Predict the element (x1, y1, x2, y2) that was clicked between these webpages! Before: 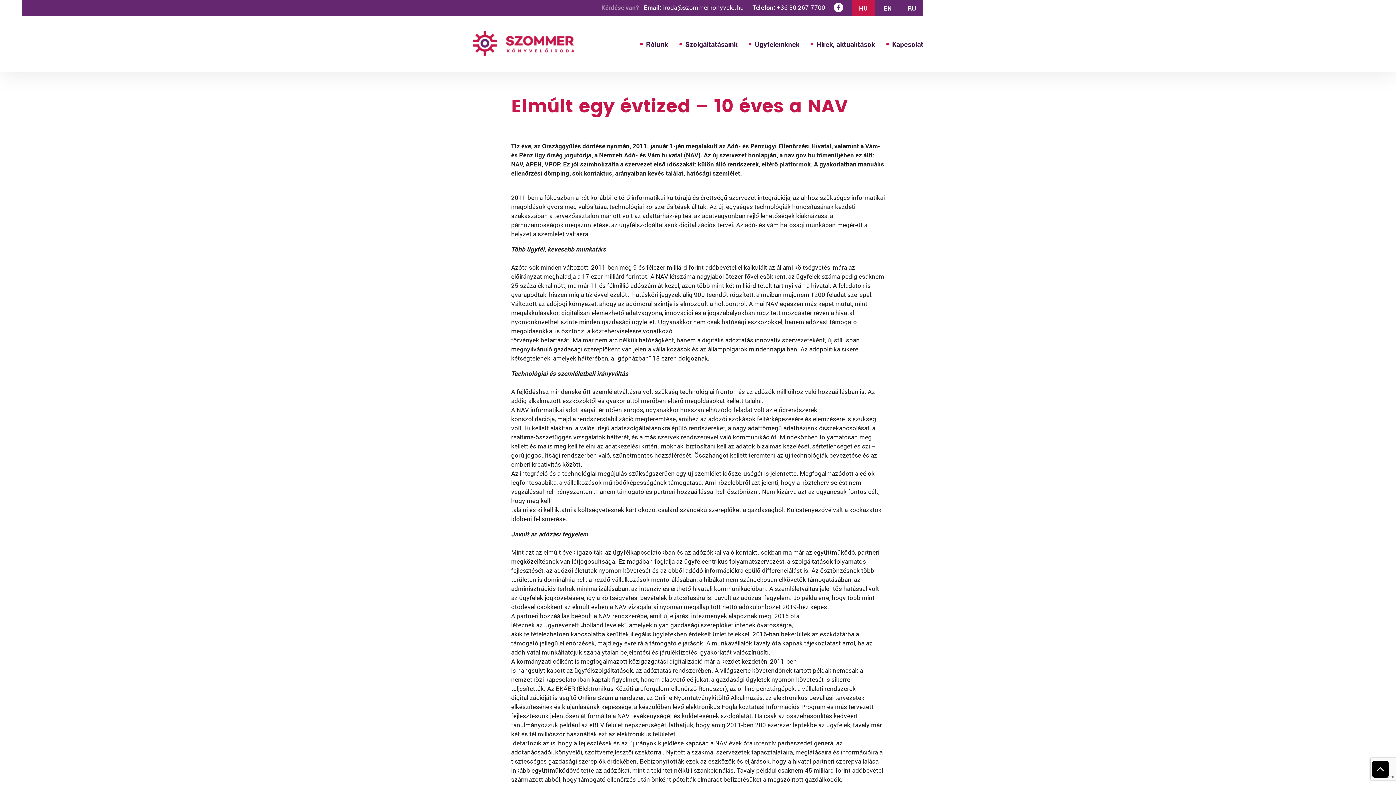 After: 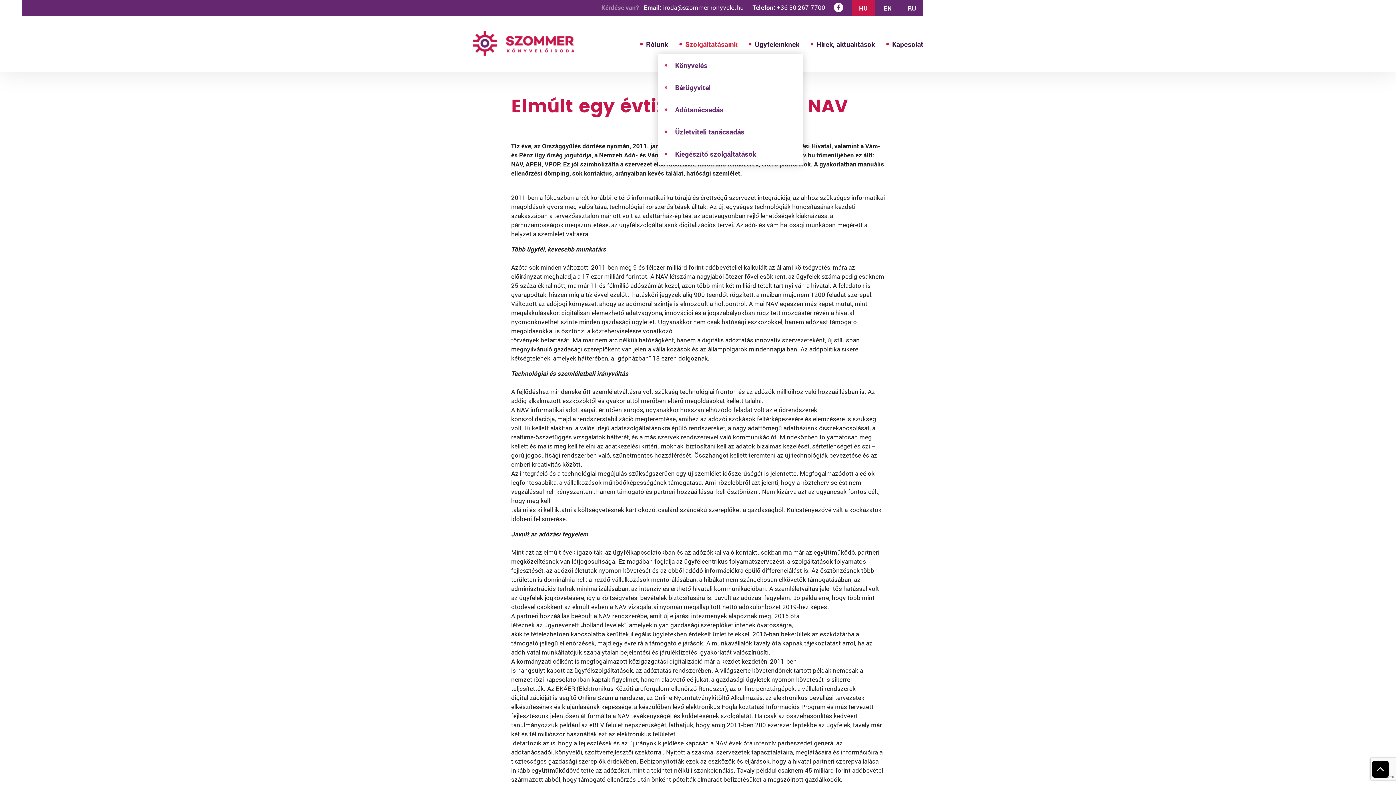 Action: bbox: (685, 39, 737, 56) label: Szolgáltatásaink